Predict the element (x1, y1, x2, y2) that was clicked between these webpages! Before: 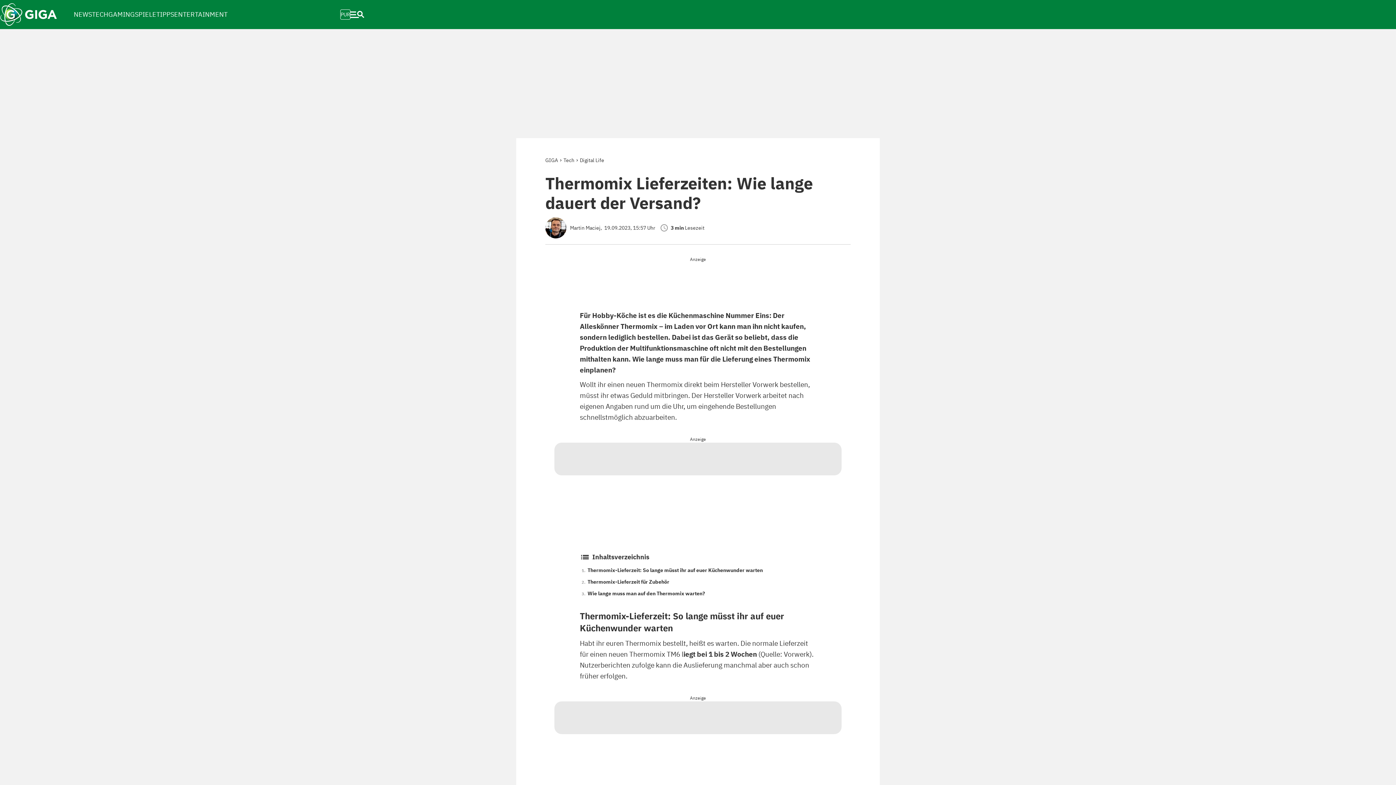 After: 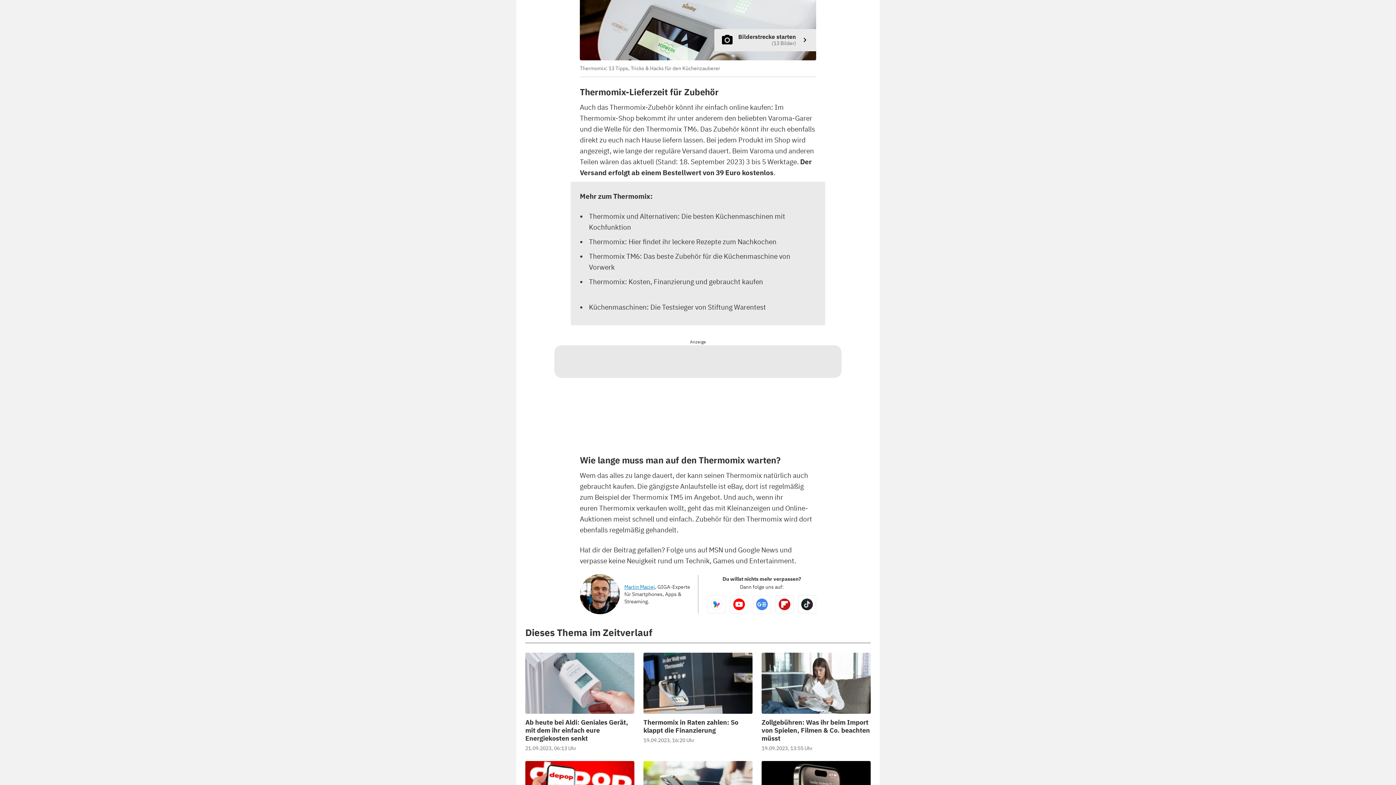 Action: bbox: (587, 578, 669, 586) label: Thermomix-Lieferzeit für Zubehör